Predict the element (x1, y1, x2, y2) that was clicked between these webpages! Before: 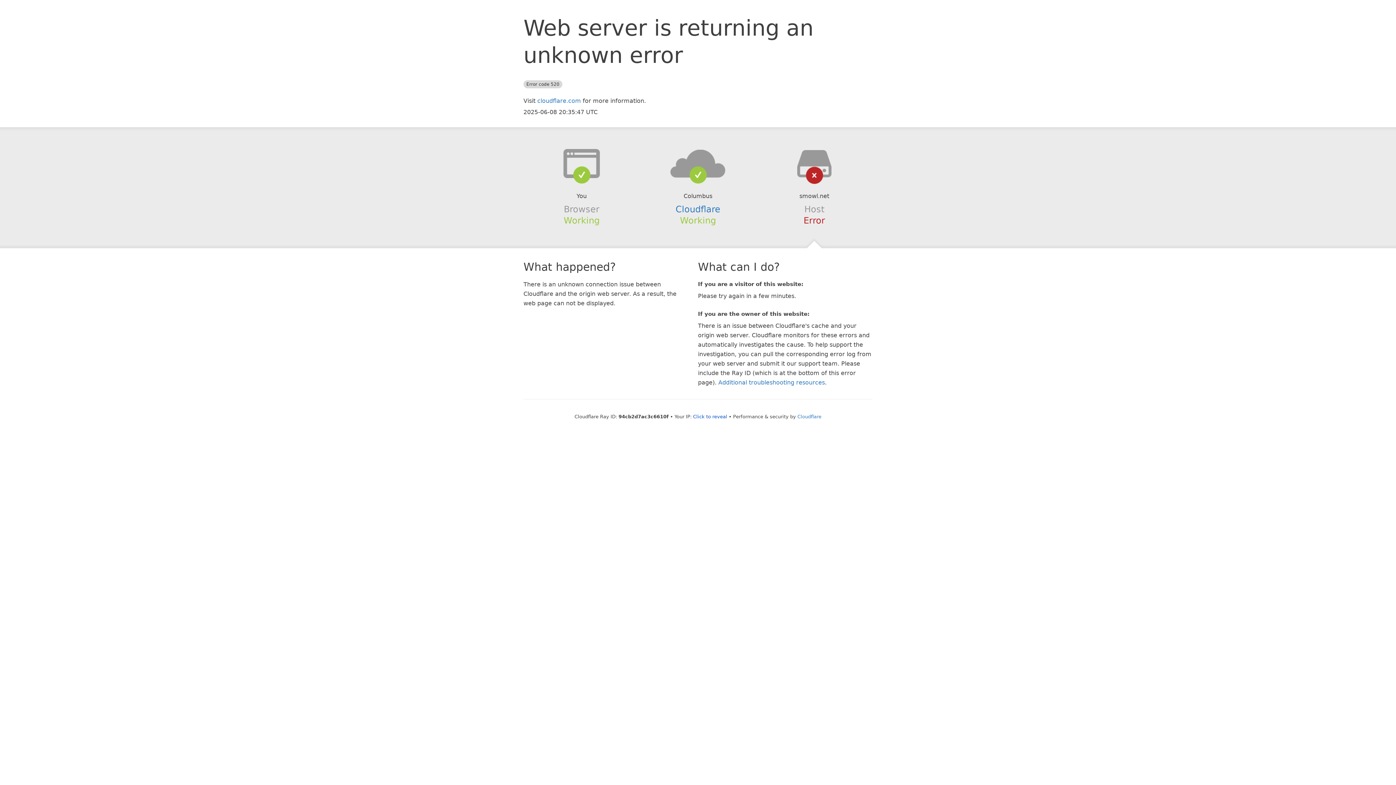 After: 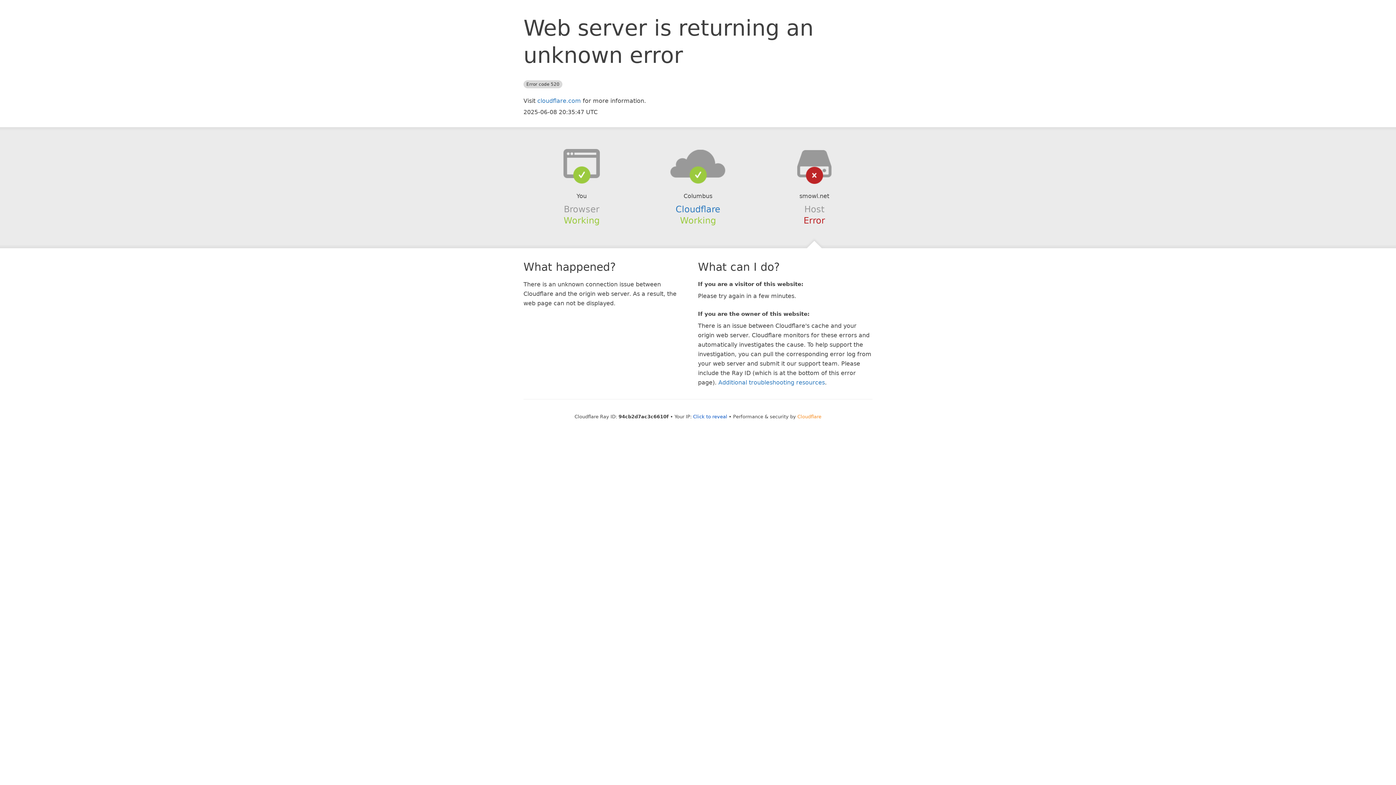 Action: bbox: (797, 414, 821, 419) label: Cloudflare